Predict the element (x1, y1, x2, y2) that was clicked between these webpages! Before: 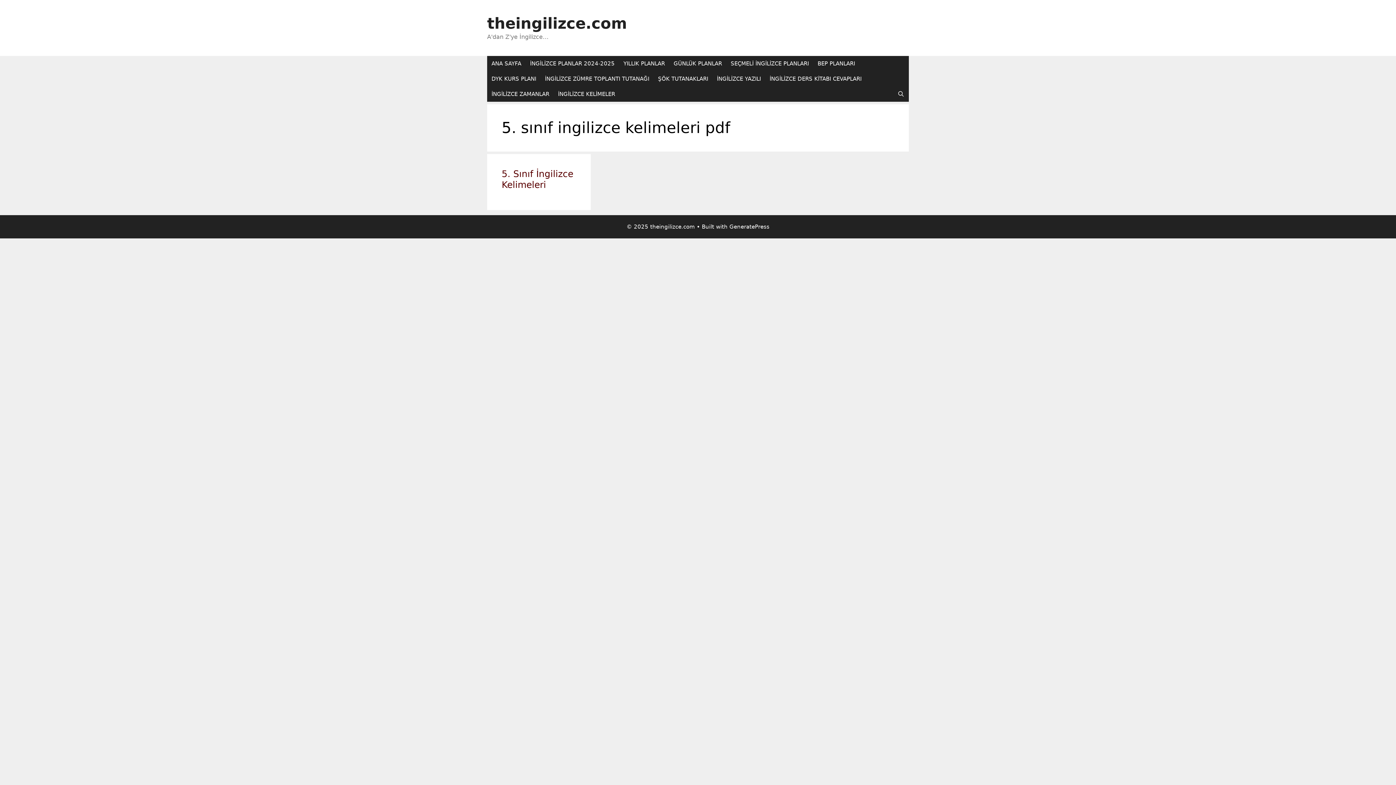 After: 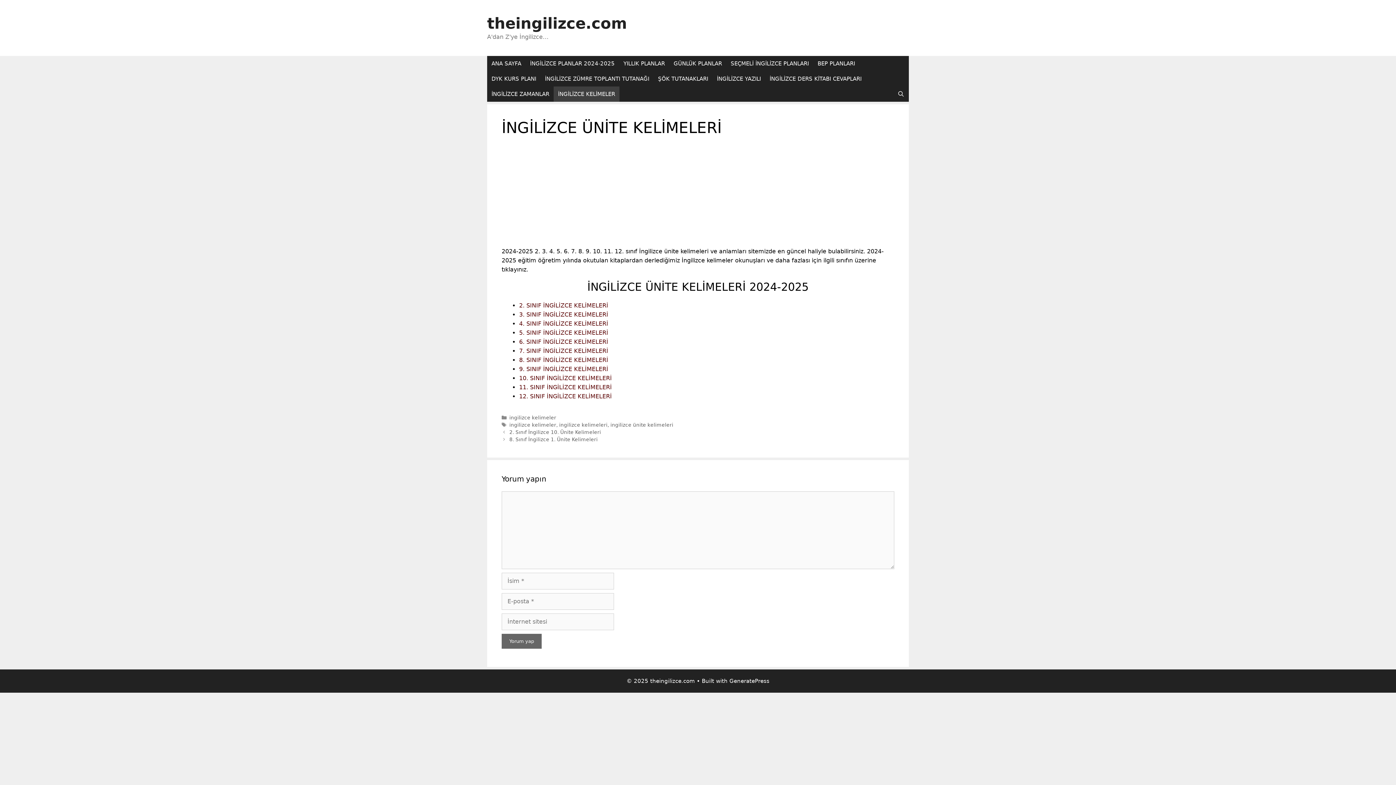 Action: bbox: (553, 86, 619, 101) label: İNGİLİZCE KELİMELER